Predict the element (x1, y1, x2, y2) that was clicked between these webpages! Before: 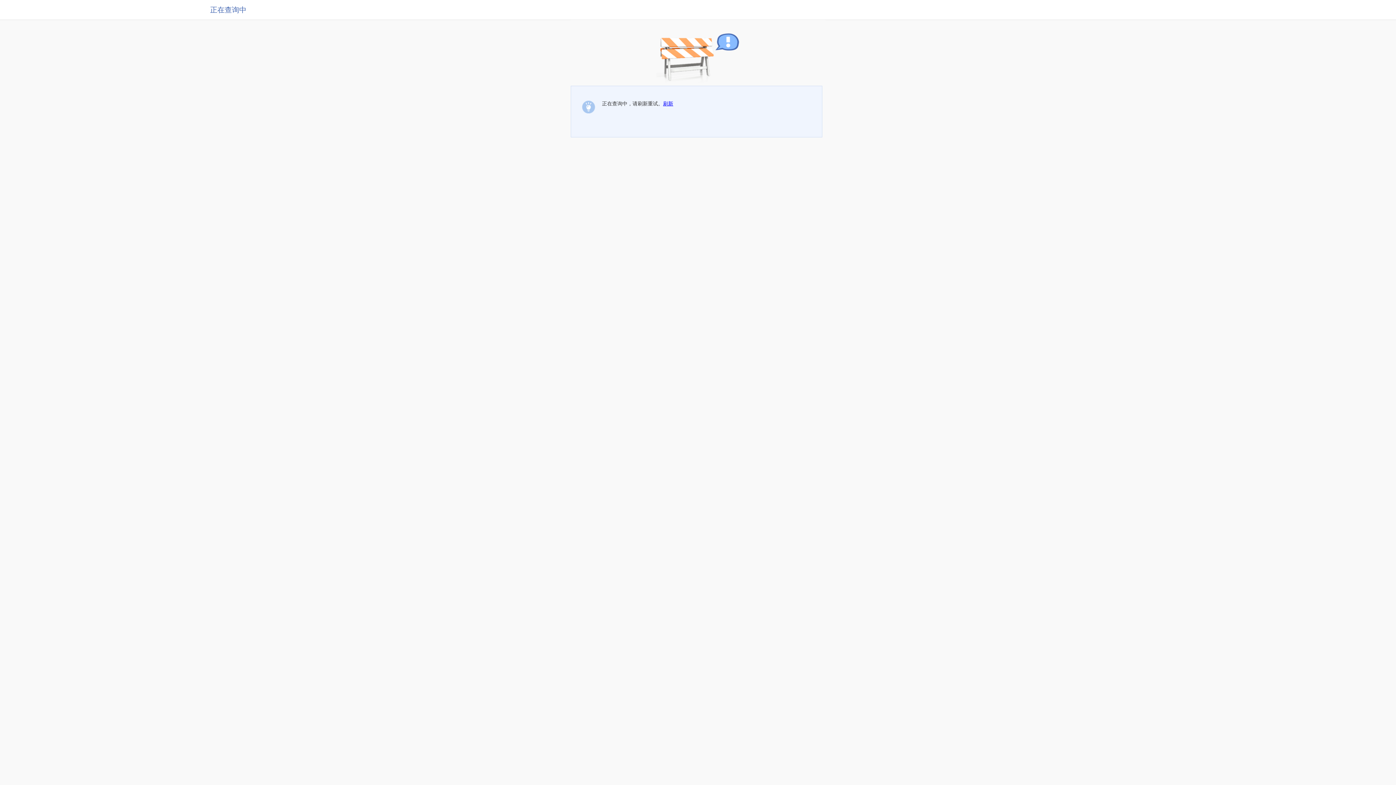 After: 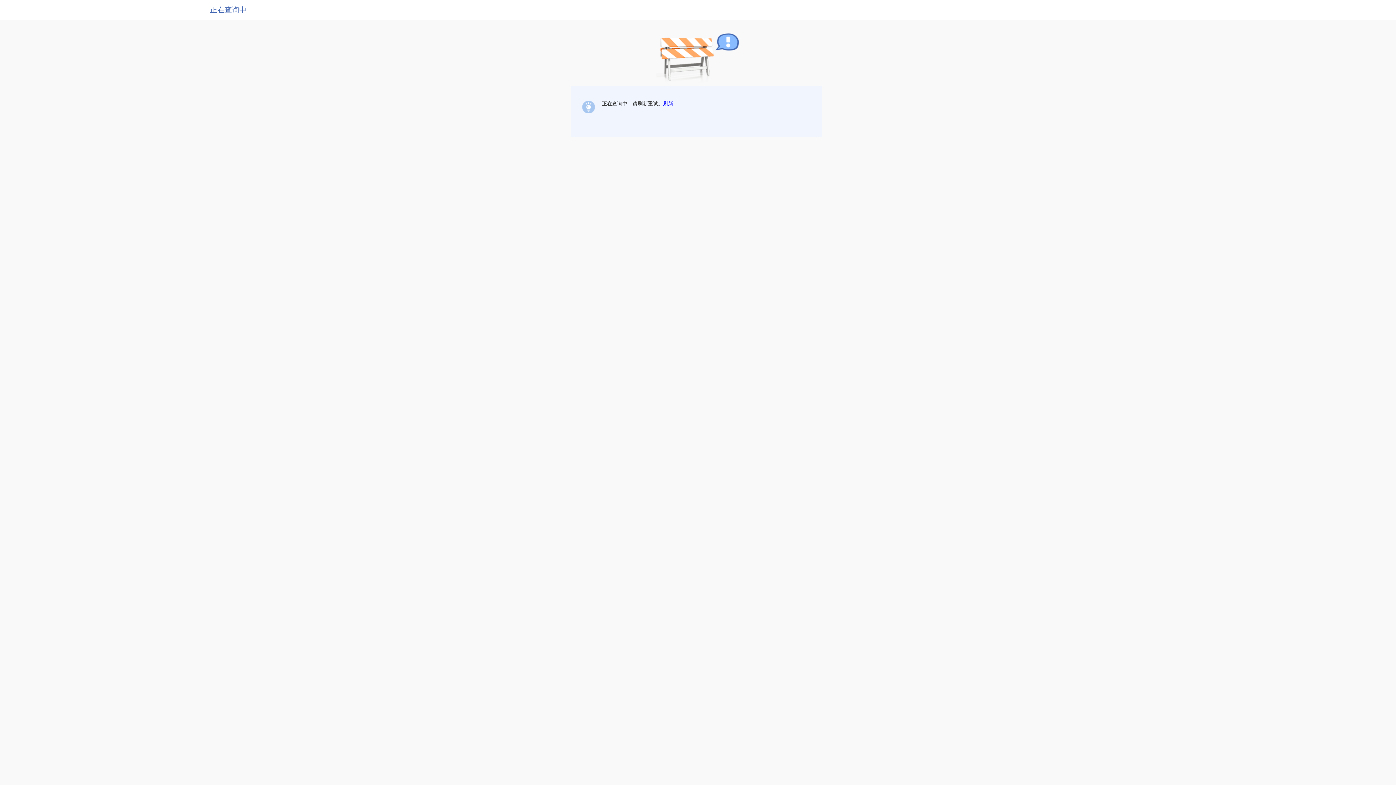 Action: label: 刷新 bbox: (663, 100, 673, 106)